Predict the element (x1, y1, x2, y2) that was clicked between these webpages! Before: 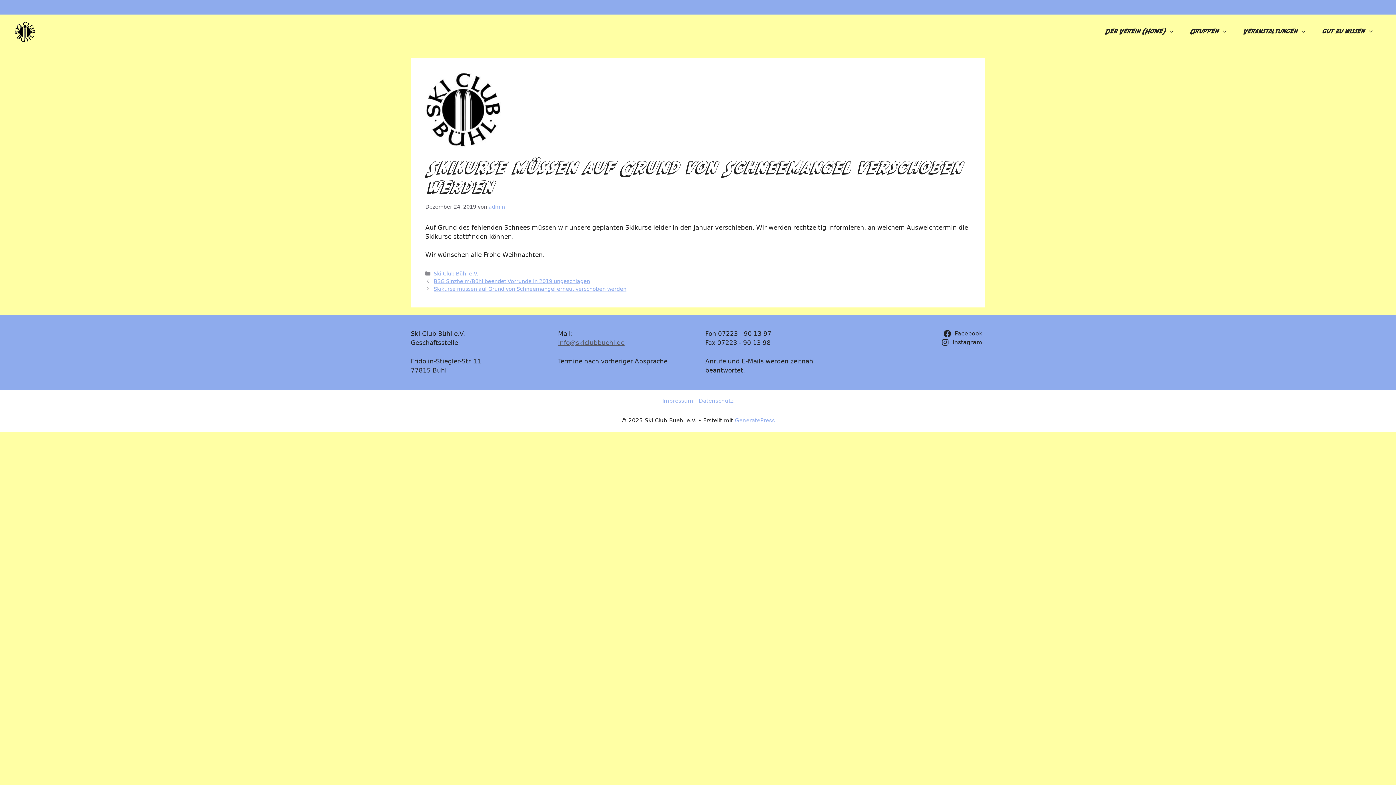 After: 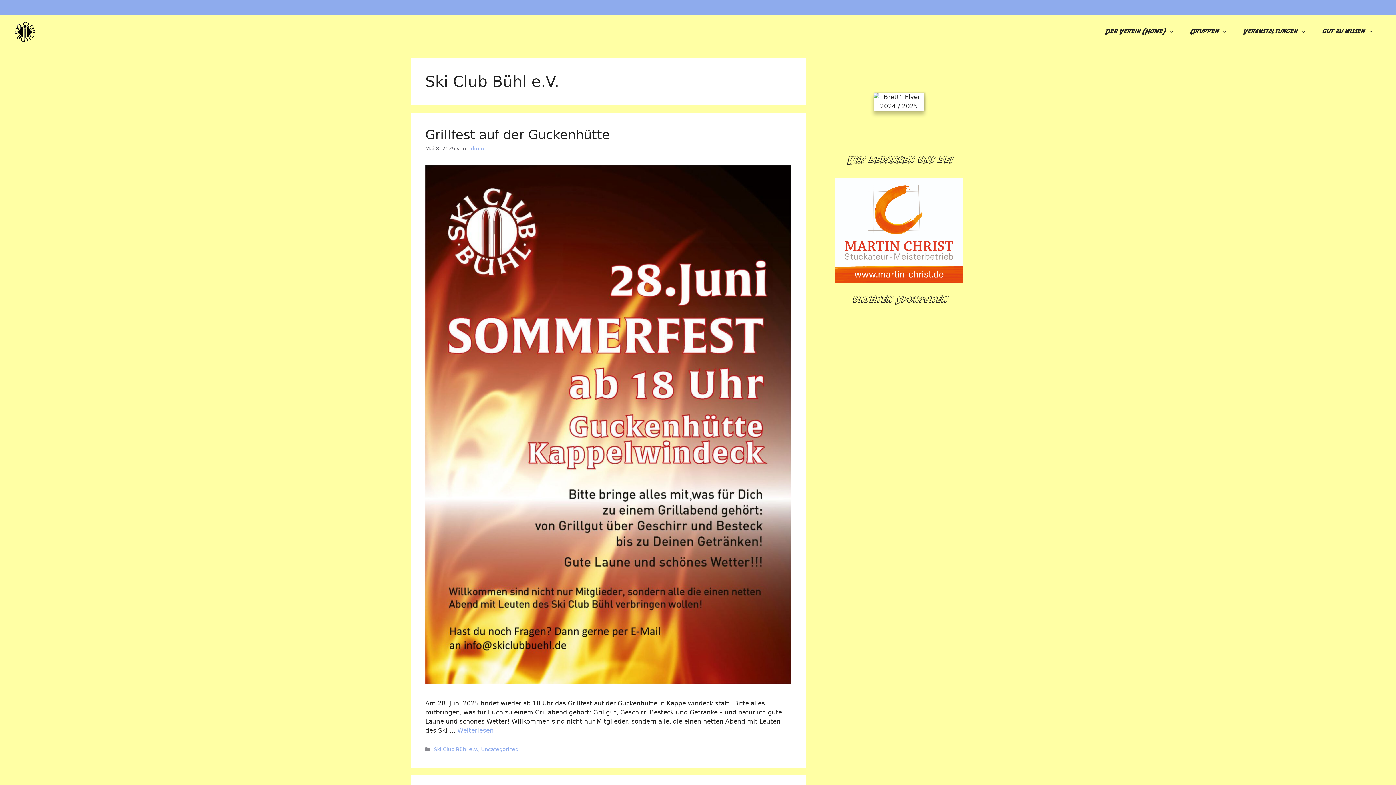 Action: bbox: (433, 270, 478, 276) label: Ski Club Bühl e.V.